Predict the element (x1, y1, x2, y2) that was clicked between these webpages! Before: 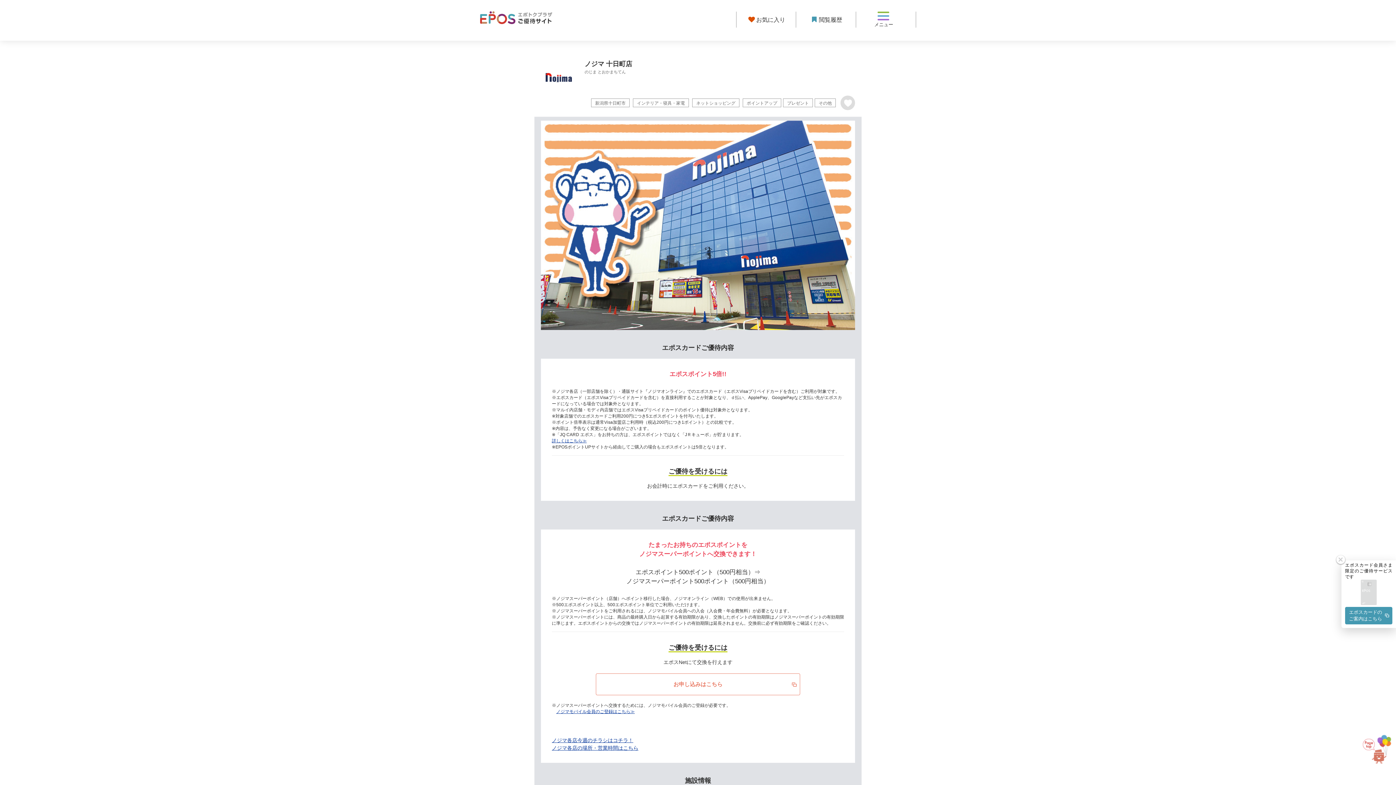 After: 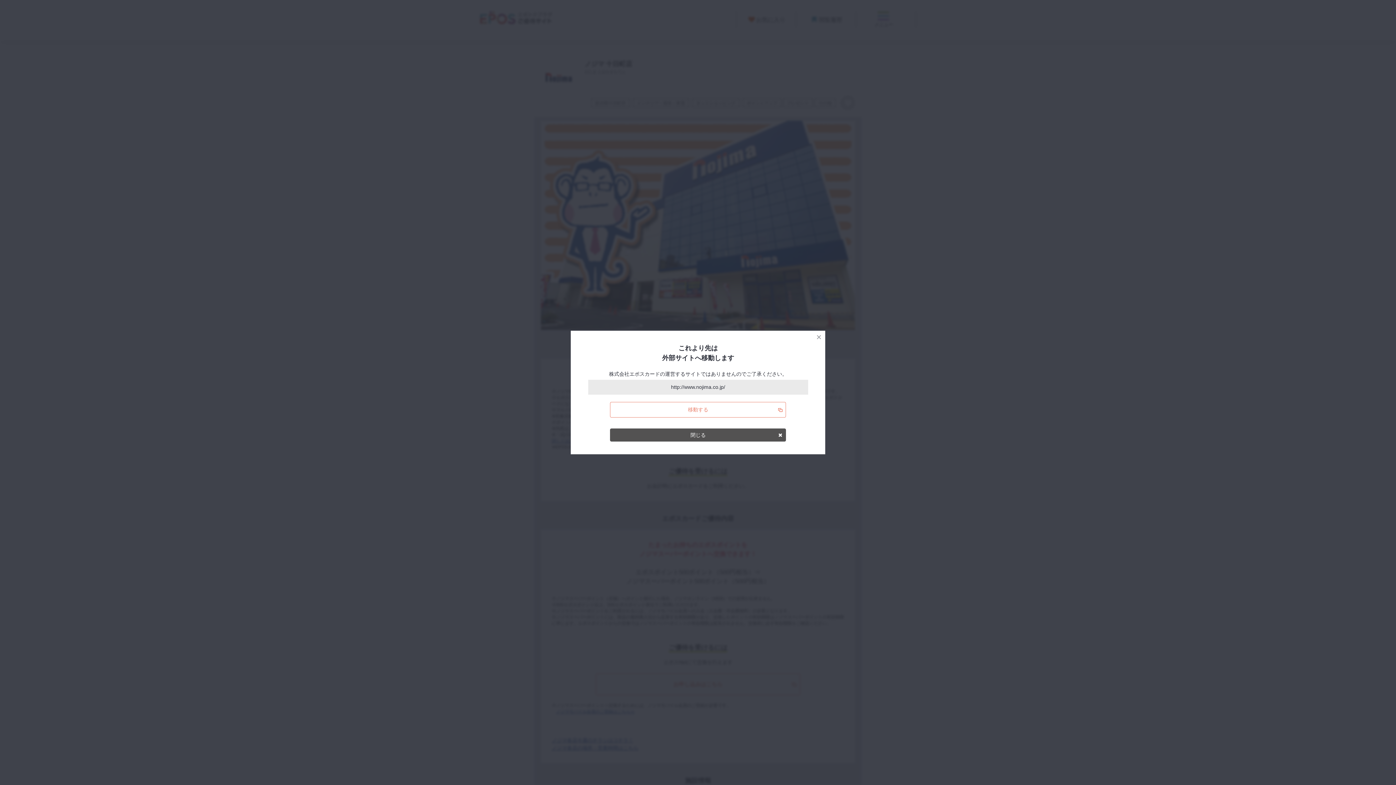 Action: label: ノジマ各店の場所・営業時間はこちら bbox: (552, 745, 638, 751)